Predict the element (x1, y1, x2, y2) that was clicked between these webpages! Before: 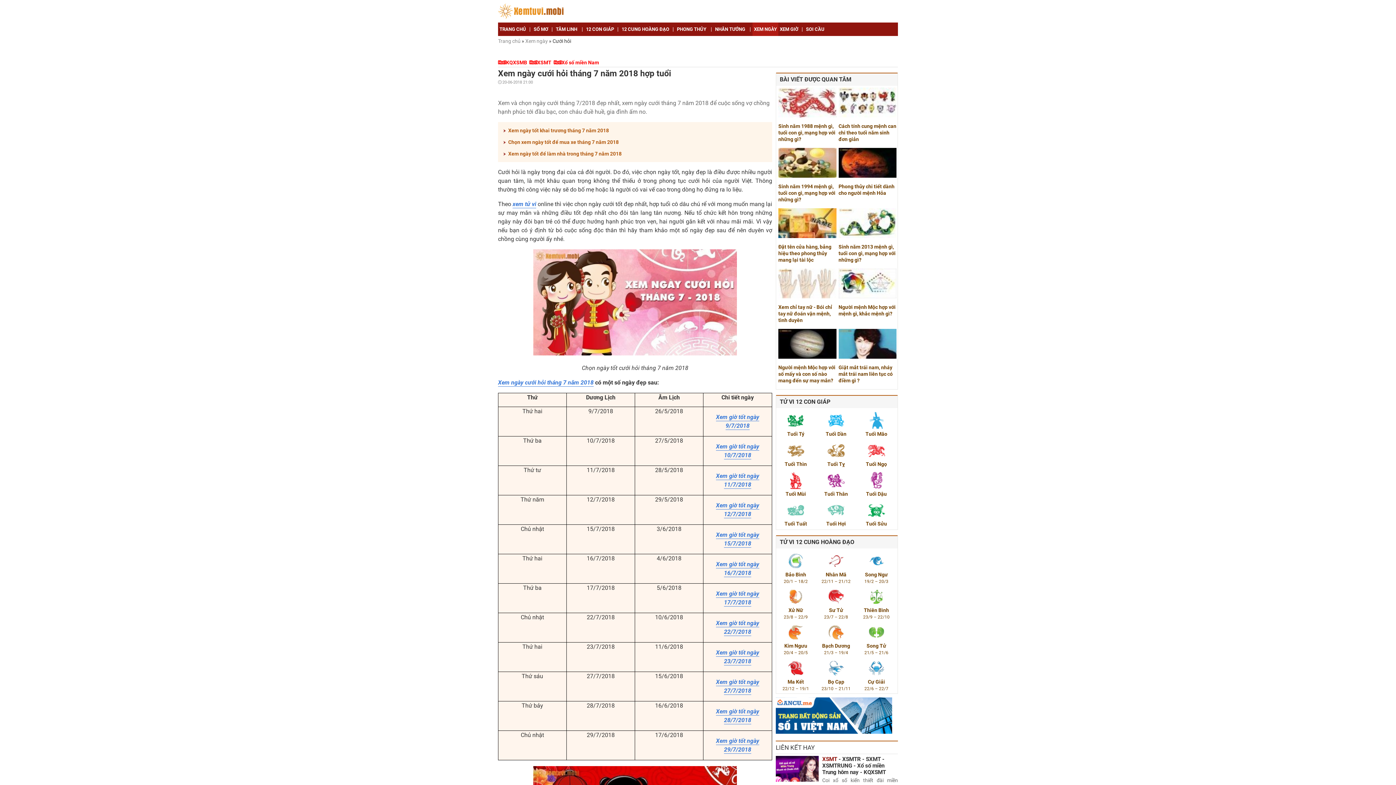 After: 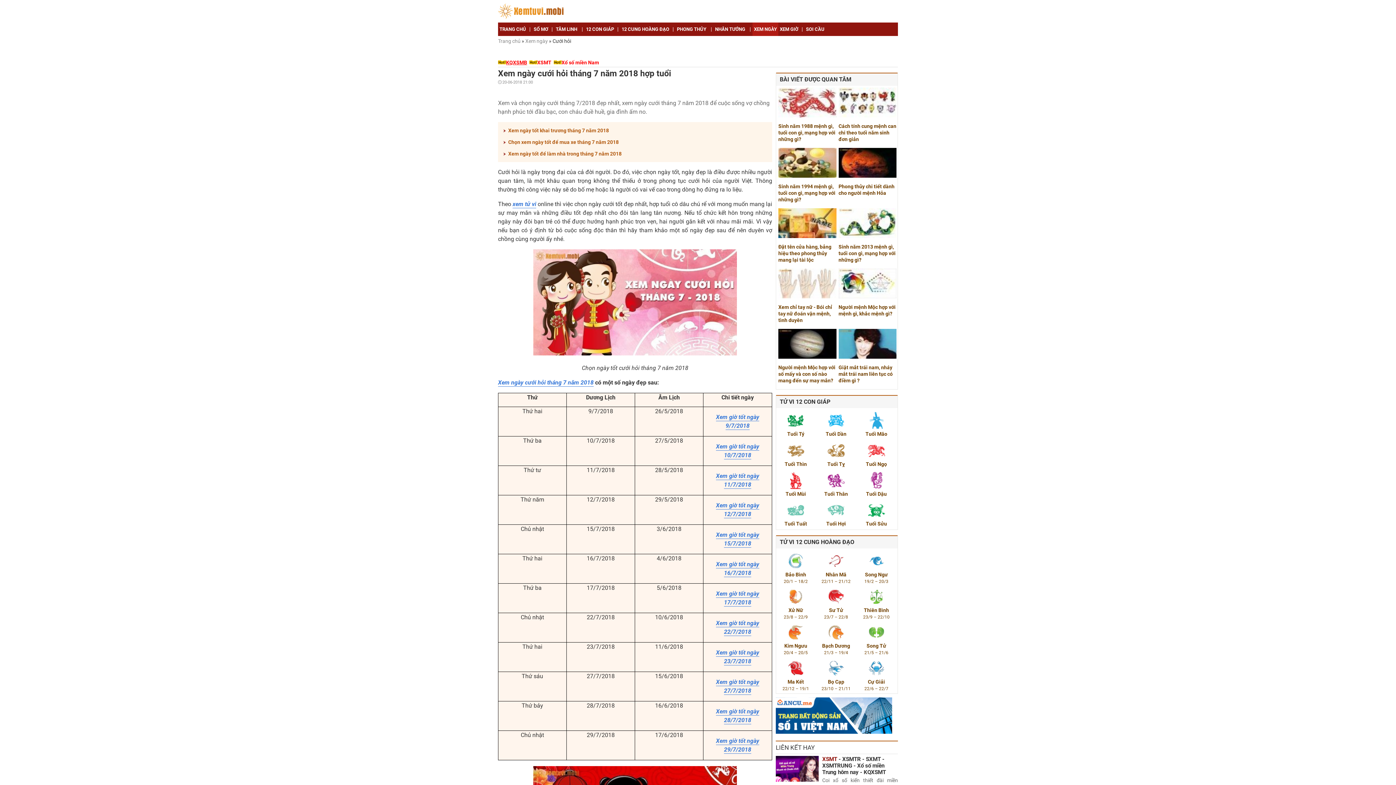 Action: bbox: (506, 59, 527, 65) label: KQXSMB